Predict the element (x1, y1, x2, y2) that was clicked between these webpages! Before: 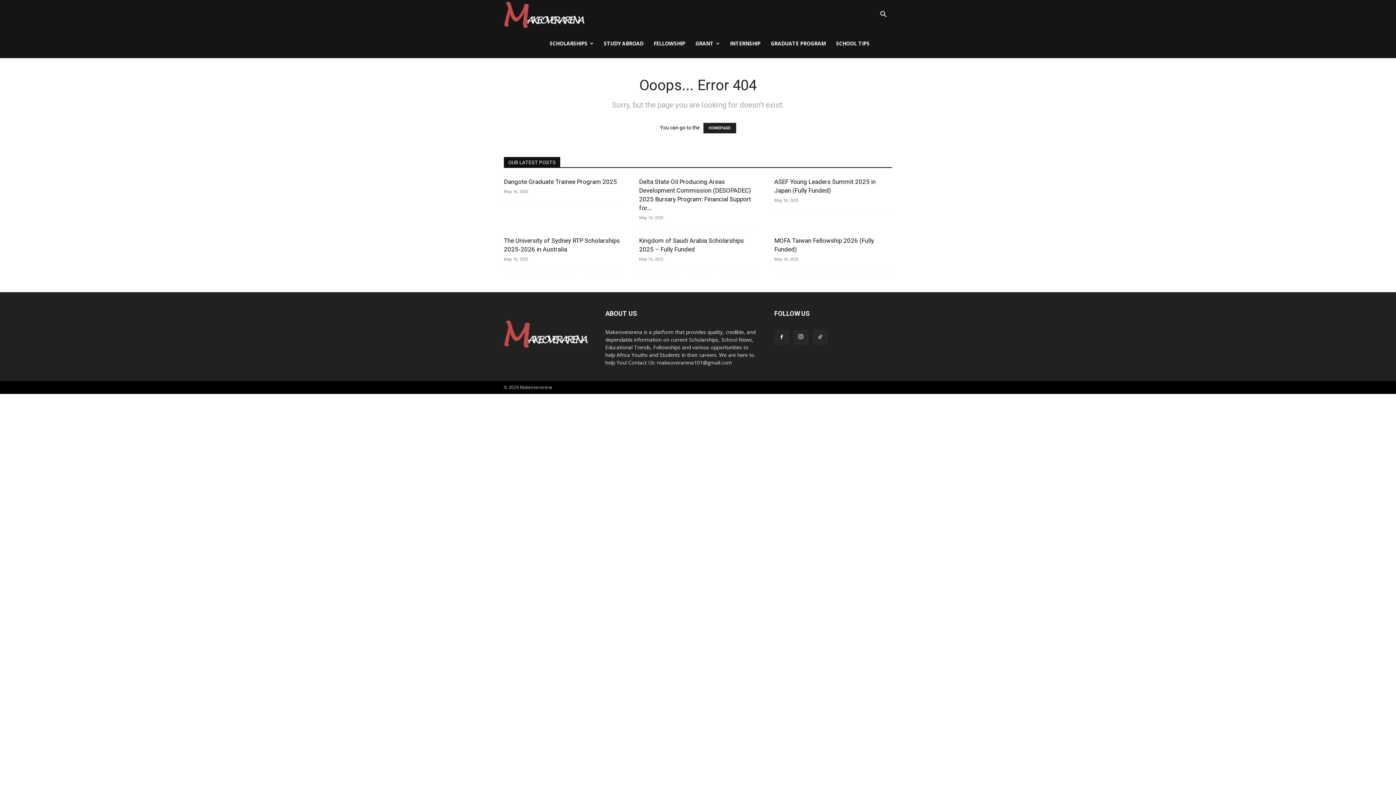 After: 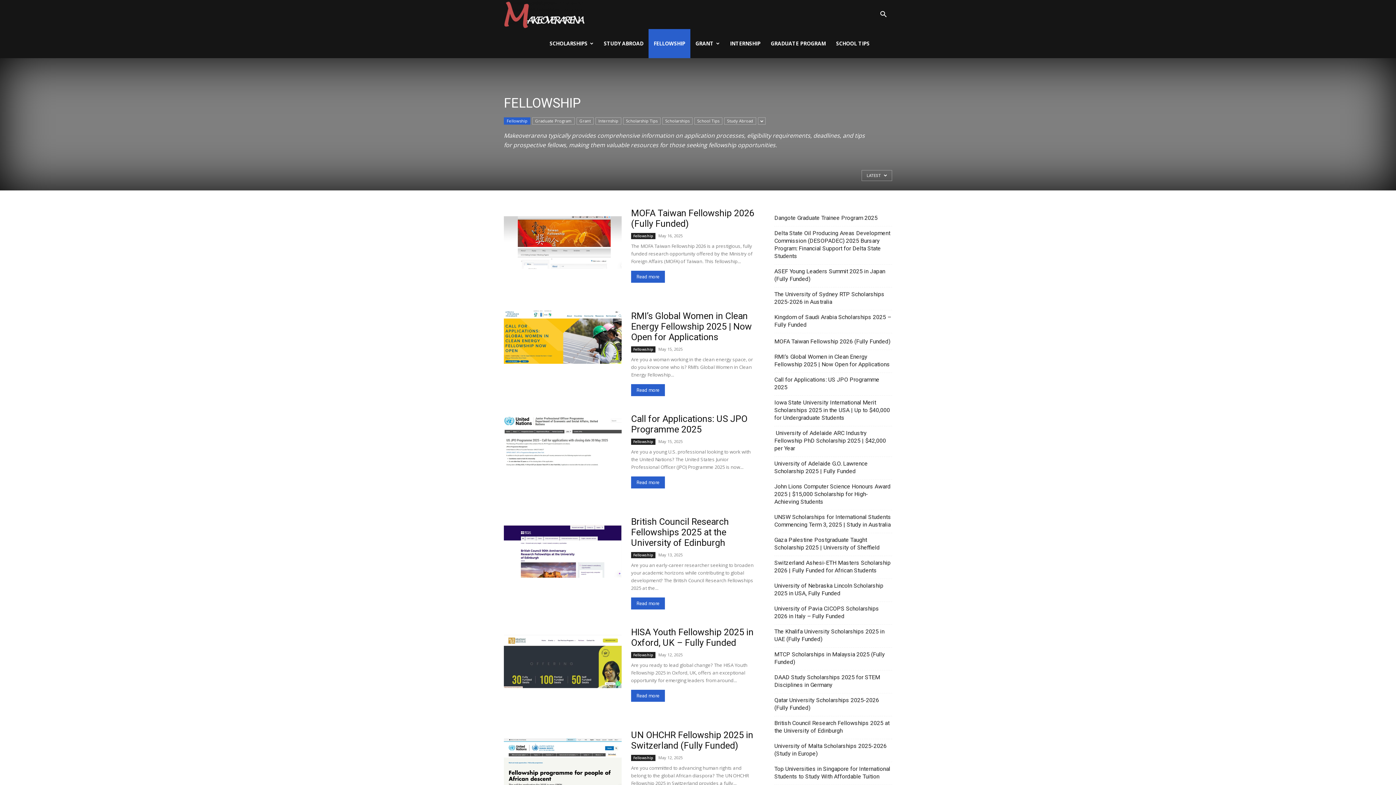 Action: label: FELLOWSHIP bbox: (648, 29, 690, 58)